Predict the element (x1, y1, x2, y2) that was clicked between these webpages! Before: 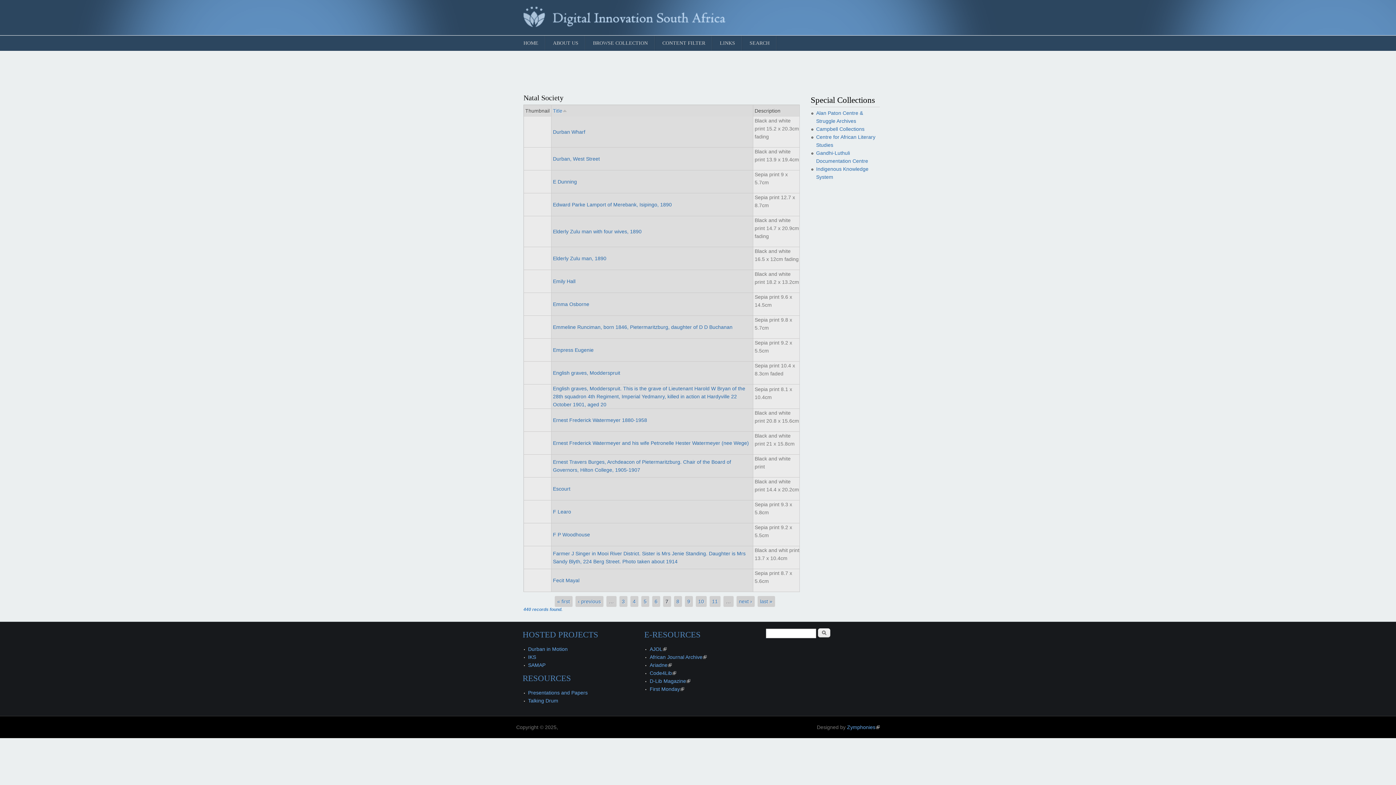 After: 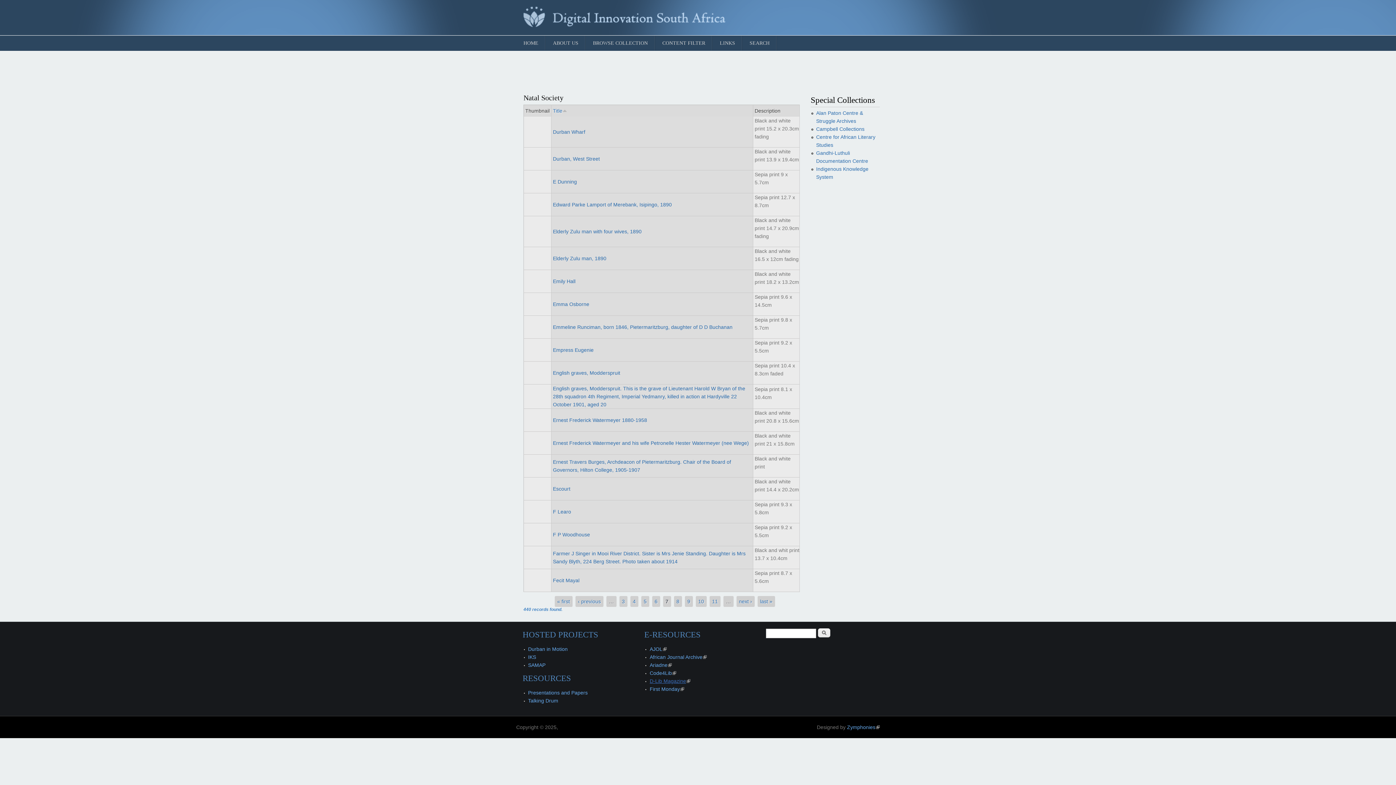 Action: bbox: (649, 678, 690, 684) label: D-Lib Magazine
(link is external)